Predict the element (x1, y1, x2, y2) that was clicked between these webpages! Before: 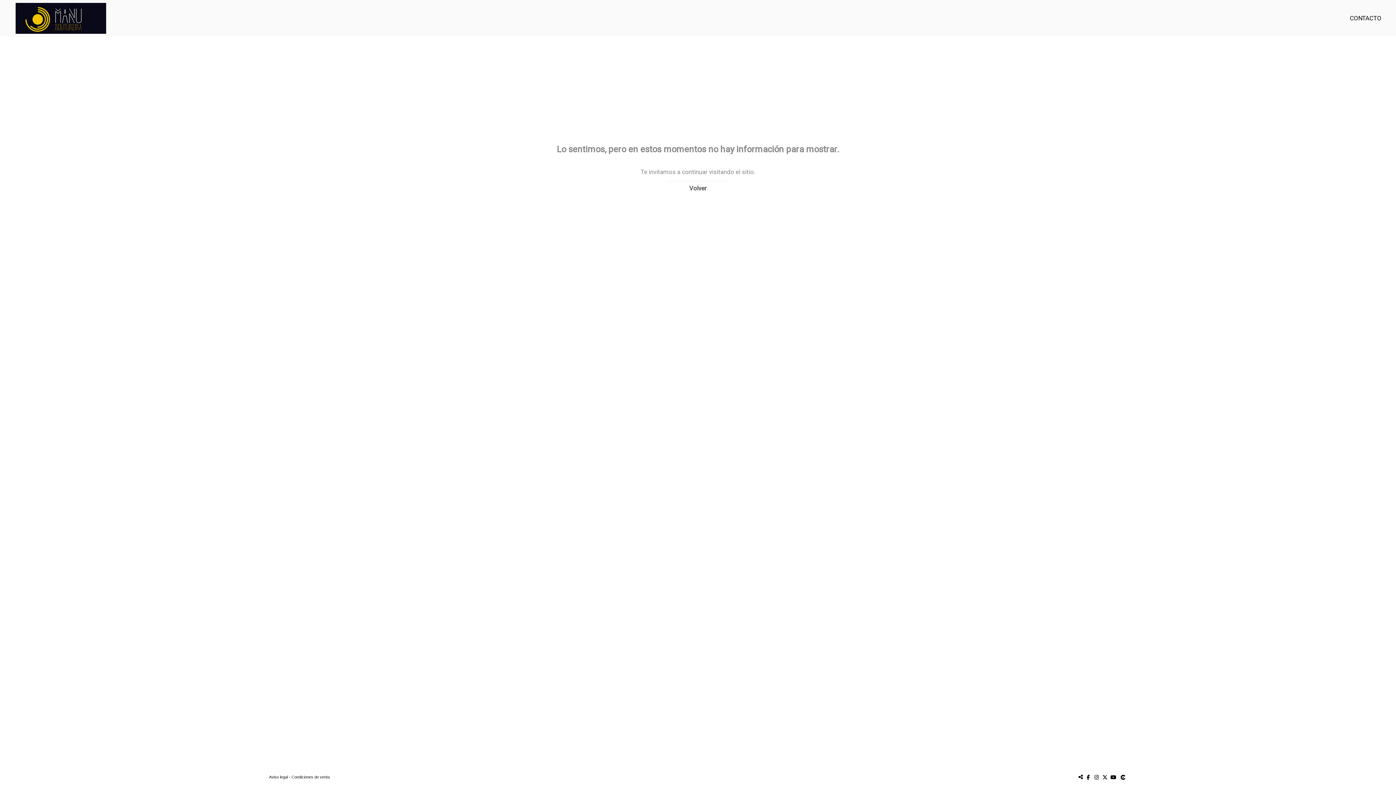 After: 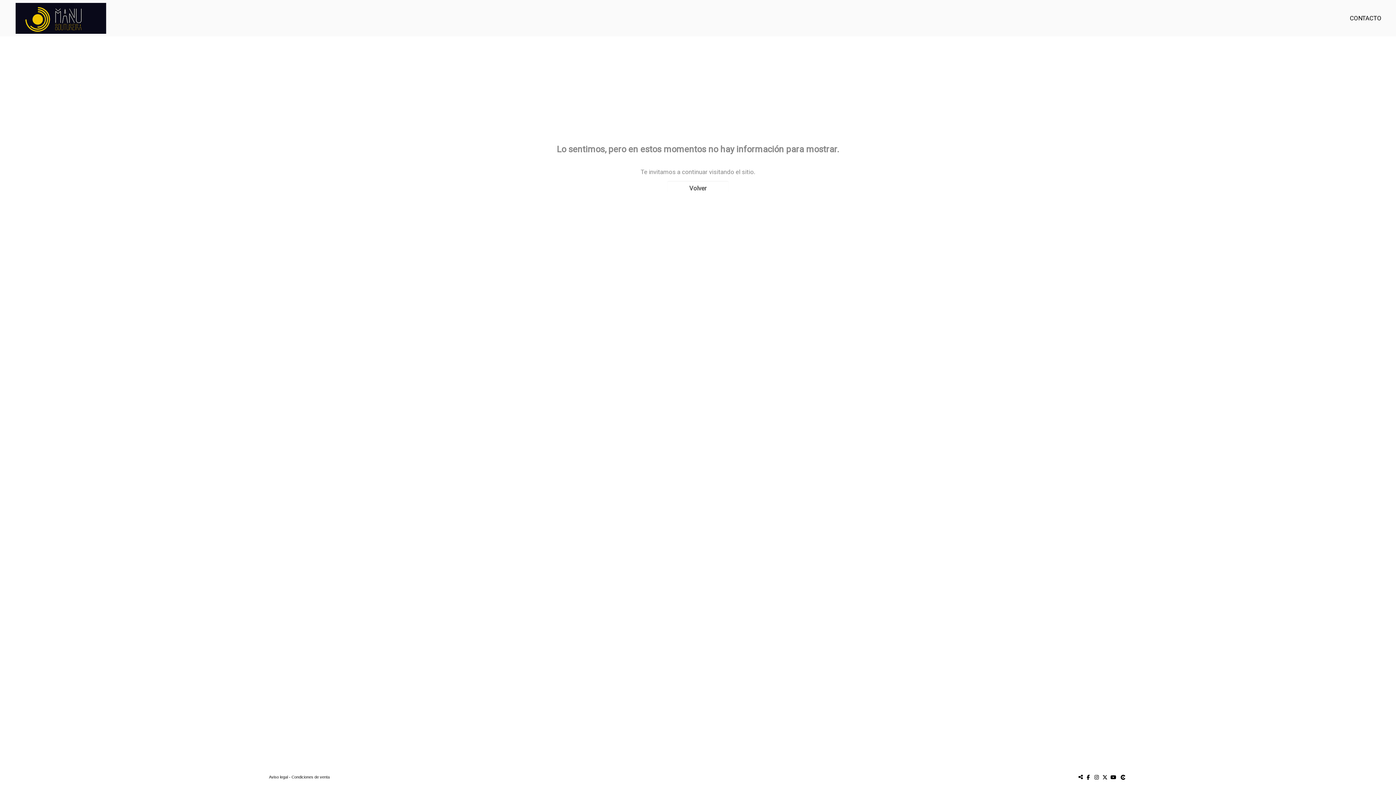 Action: bbox: (1120, 771, 1127, 783)